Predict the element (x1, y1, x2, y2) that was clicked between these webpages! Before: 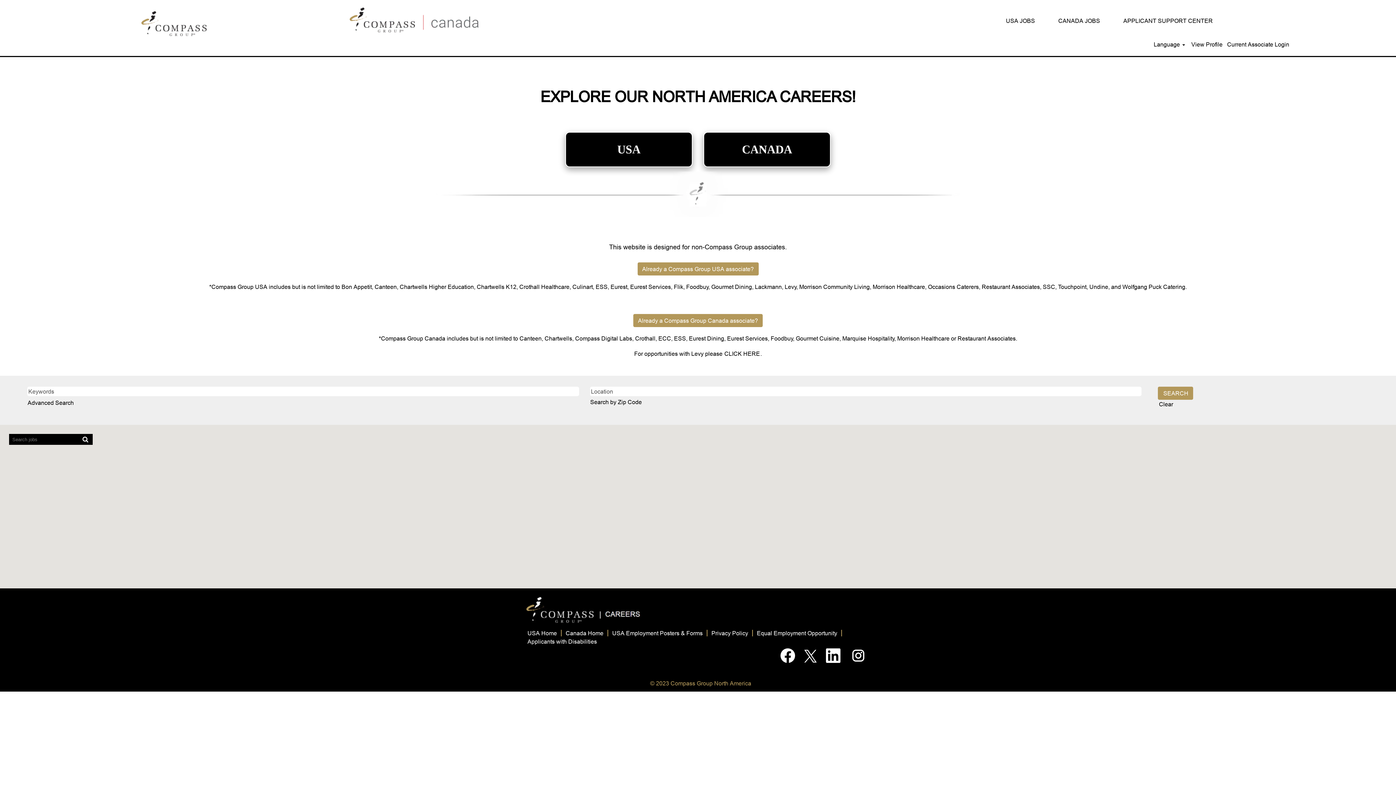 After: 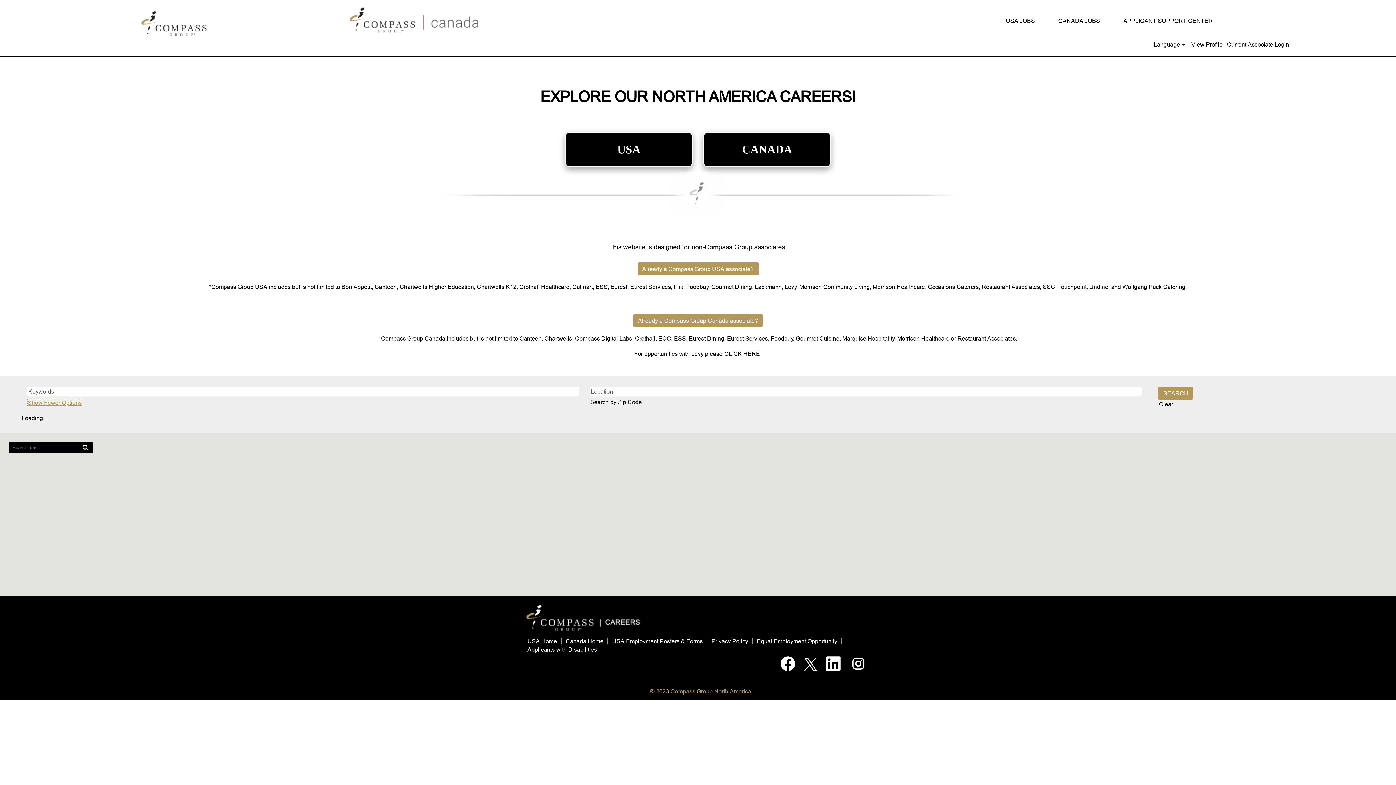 Action: label: Advanced Search bbox: (27, 399, 74, 406)